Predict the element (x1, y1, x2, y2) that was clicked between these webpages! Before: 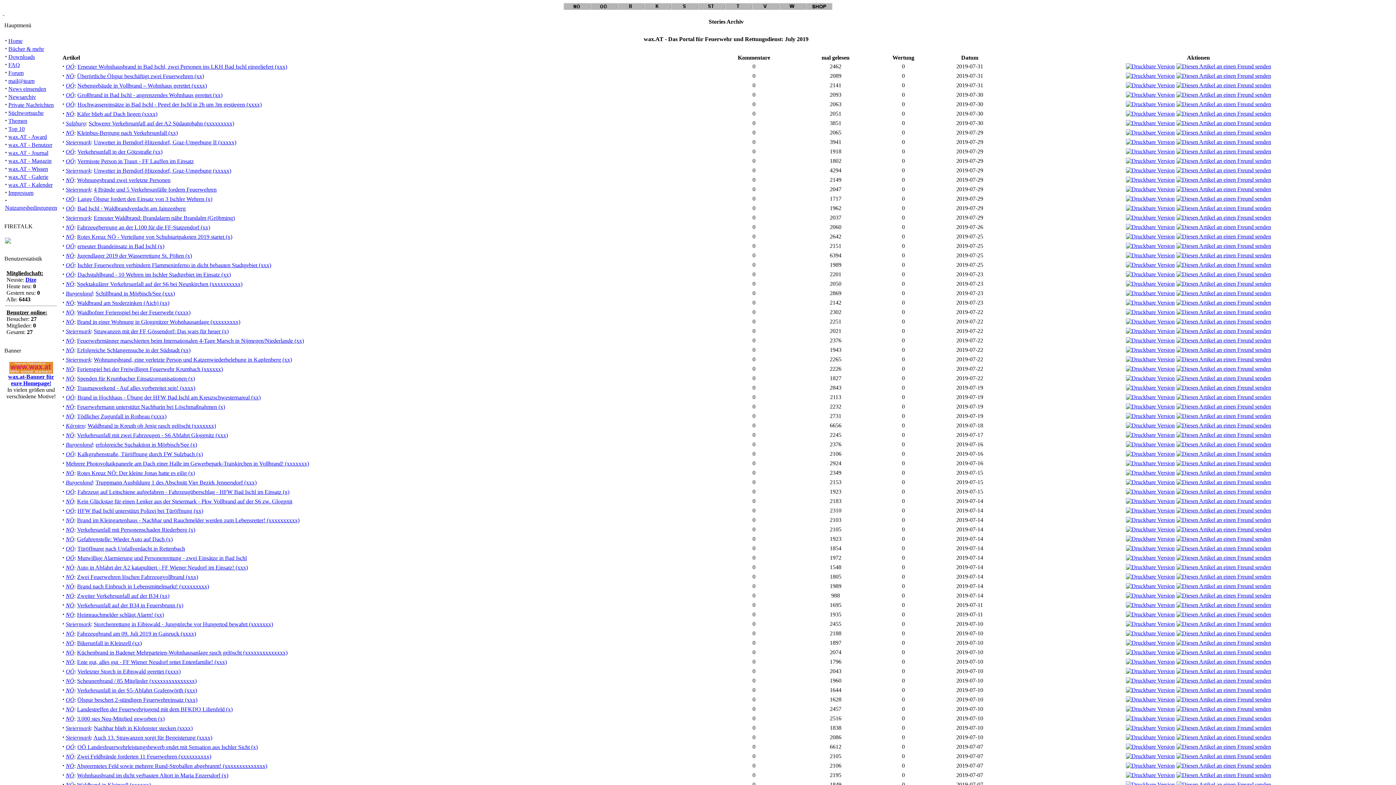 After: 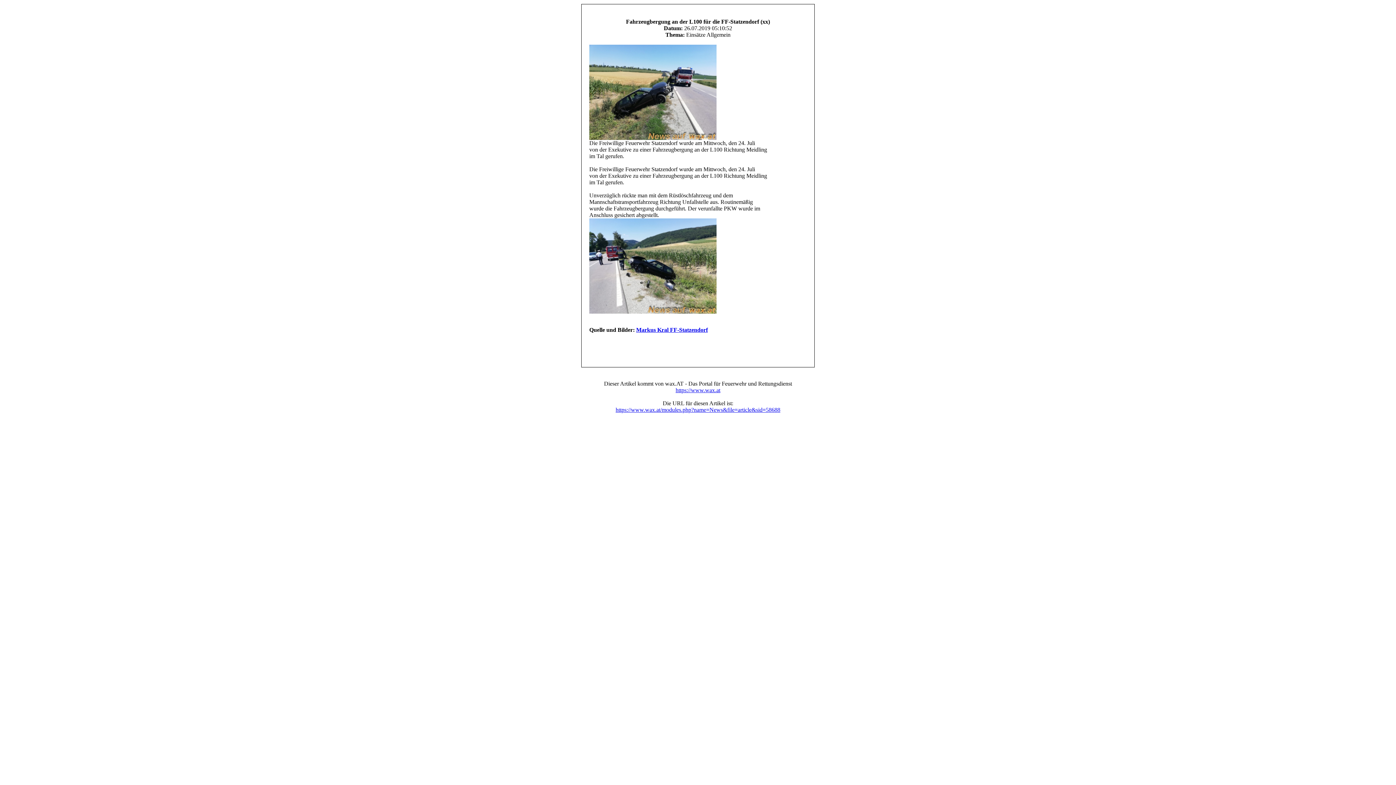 Action: bbox: (1126, 224, 1175, 230)